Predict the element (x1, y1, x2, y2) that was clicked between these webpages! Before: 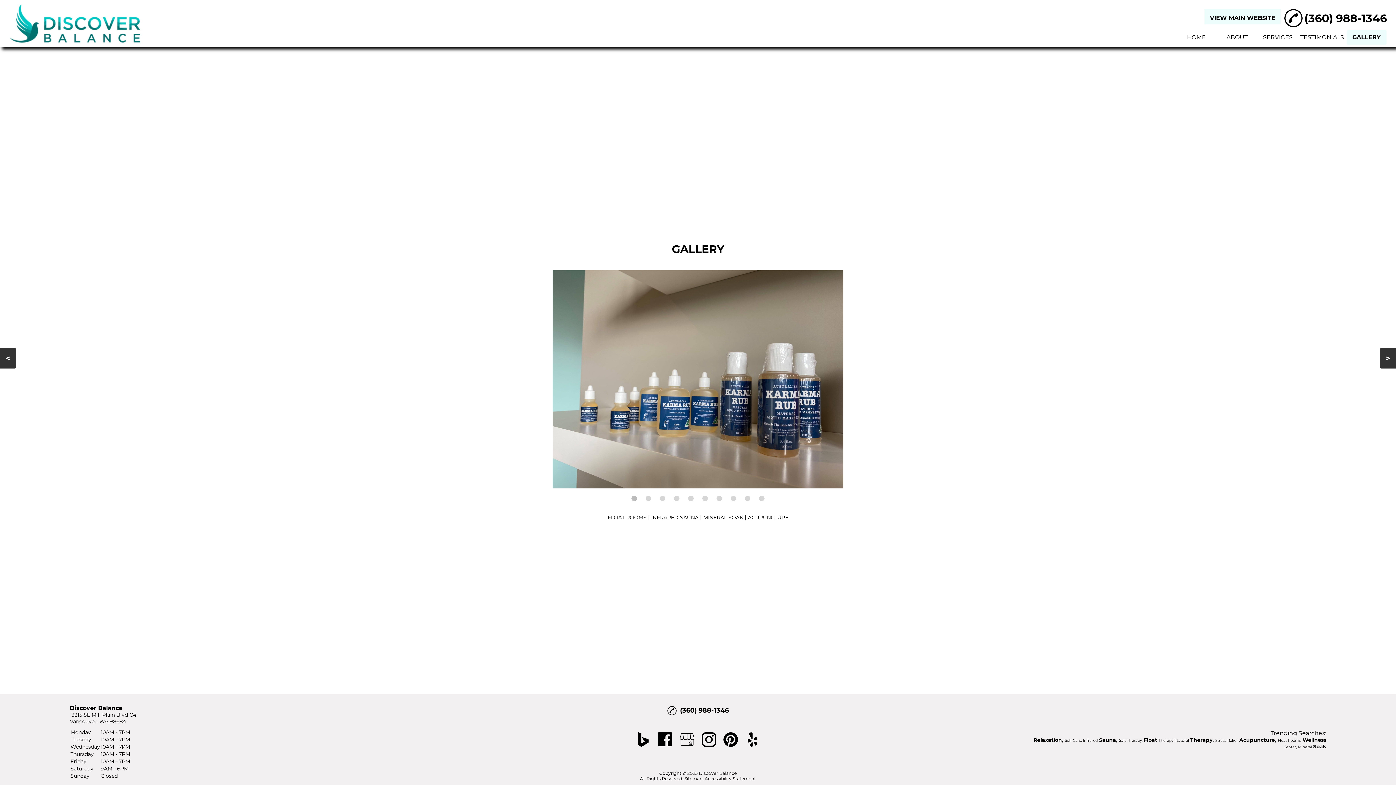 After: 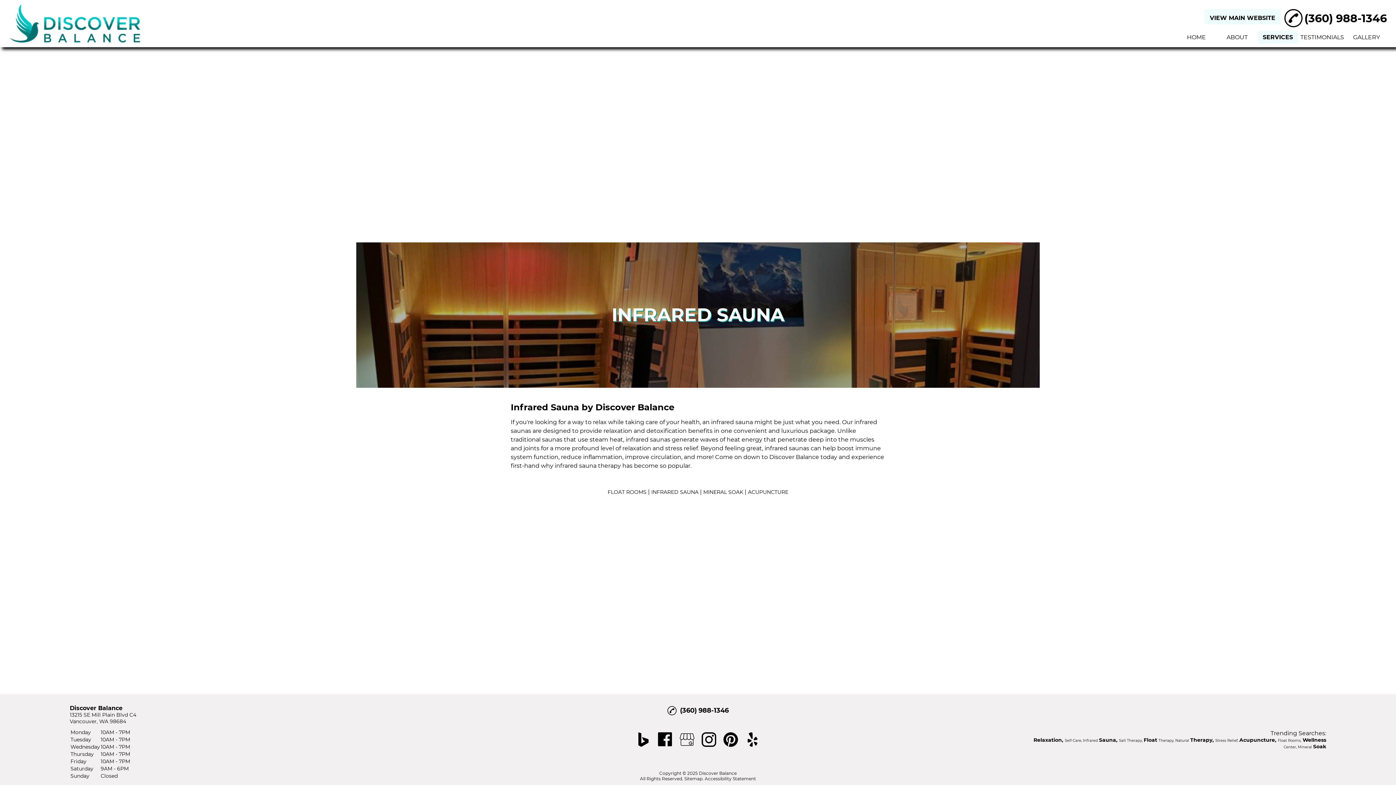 Action: label: INFRARED SAUNA bbox: (650, 514, 700, 520)